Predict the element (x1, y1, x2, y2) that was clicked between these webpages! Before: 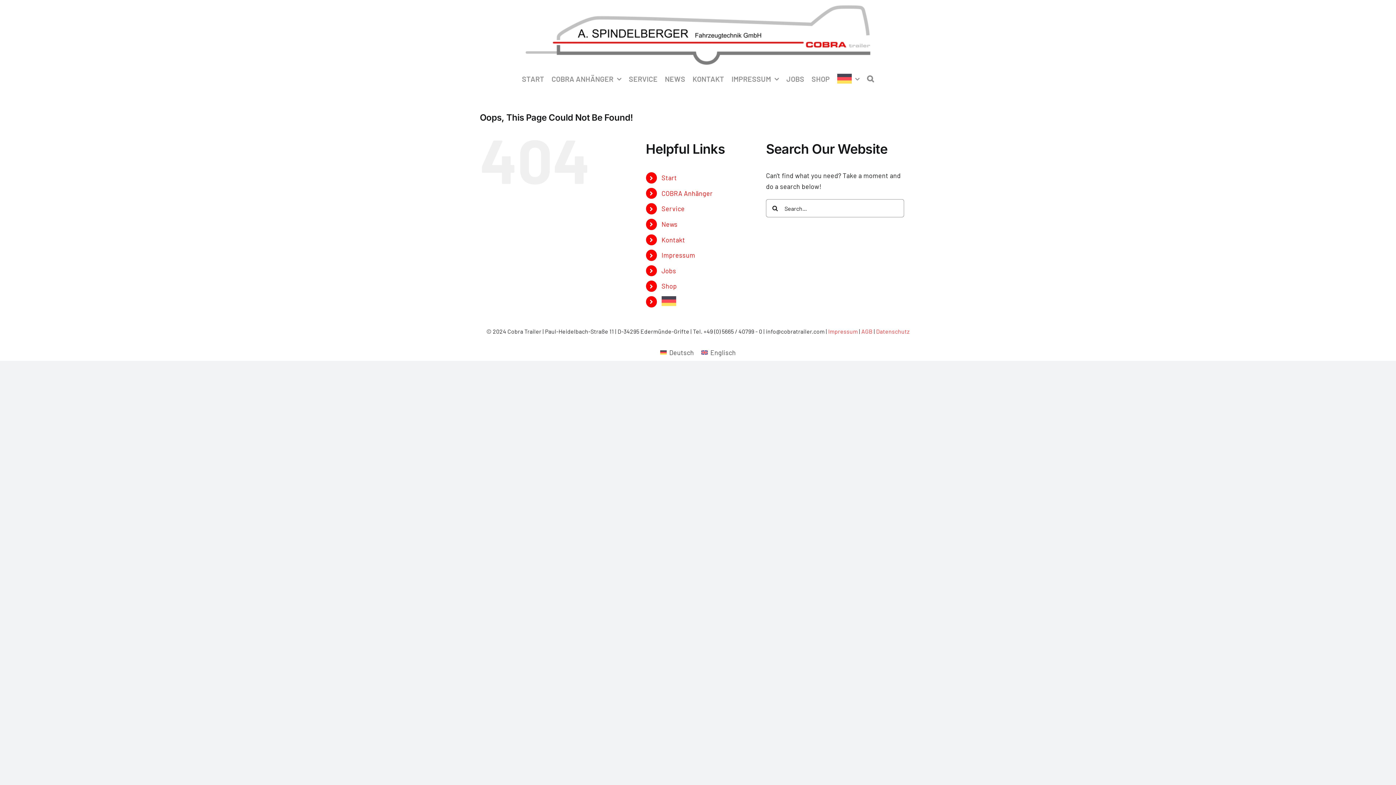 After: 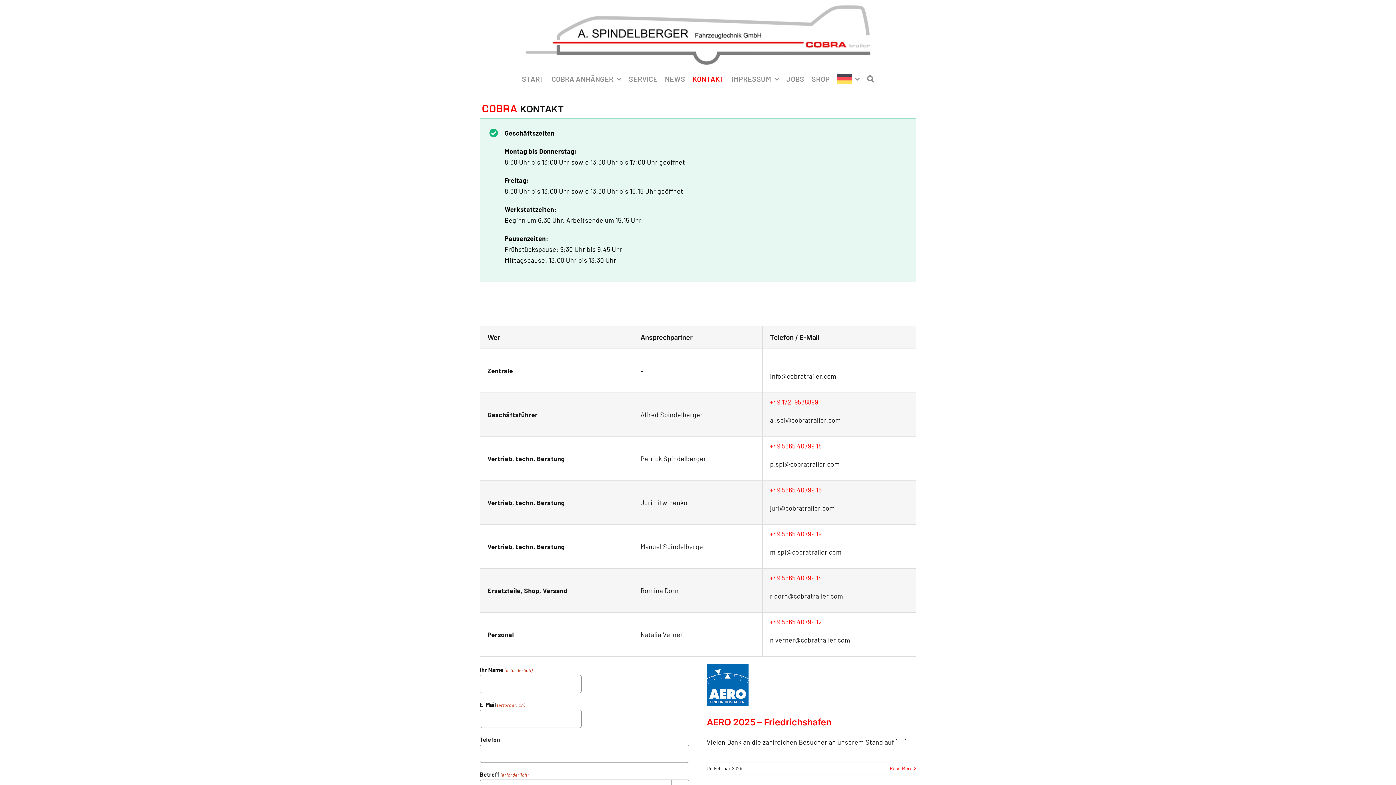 Action: bbox: (661, 235, 685, 243) label: Kontakt